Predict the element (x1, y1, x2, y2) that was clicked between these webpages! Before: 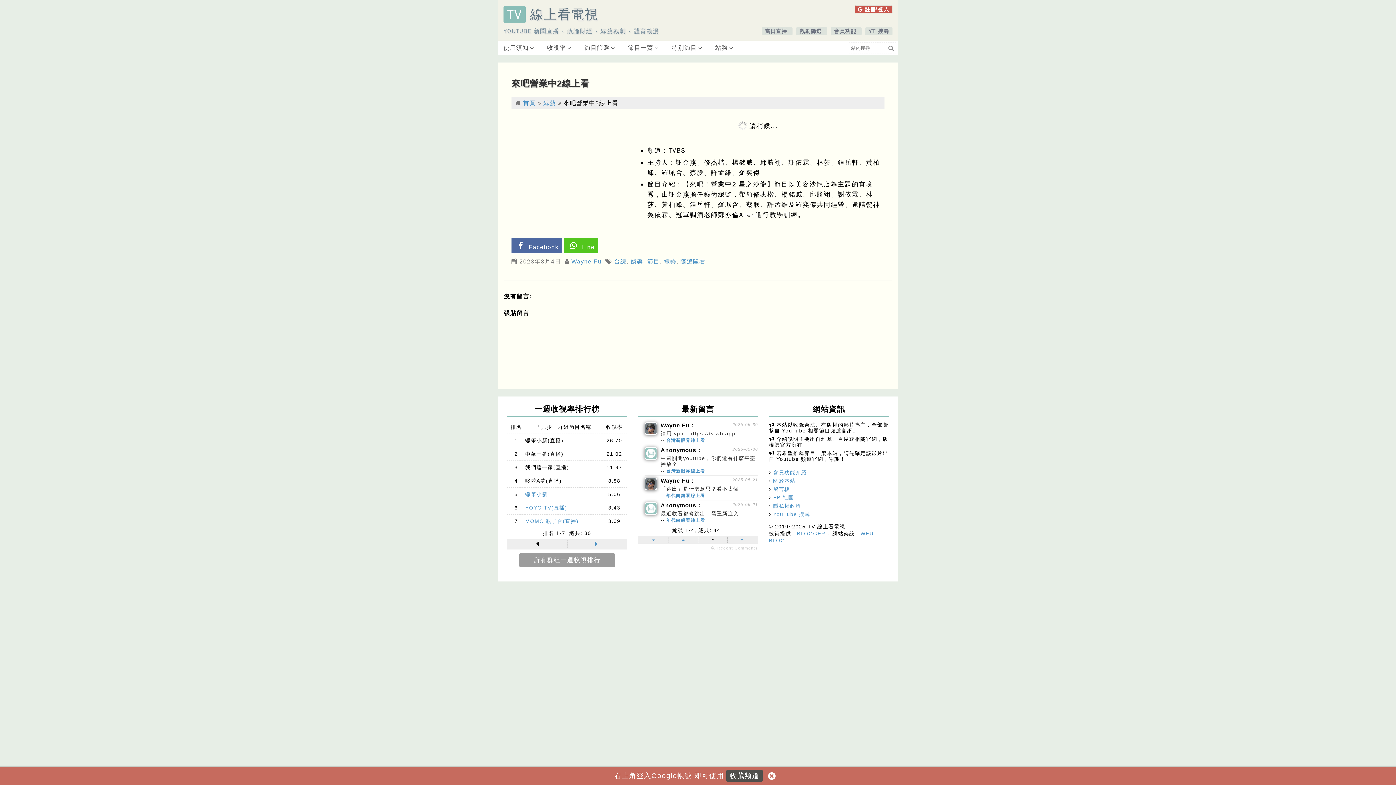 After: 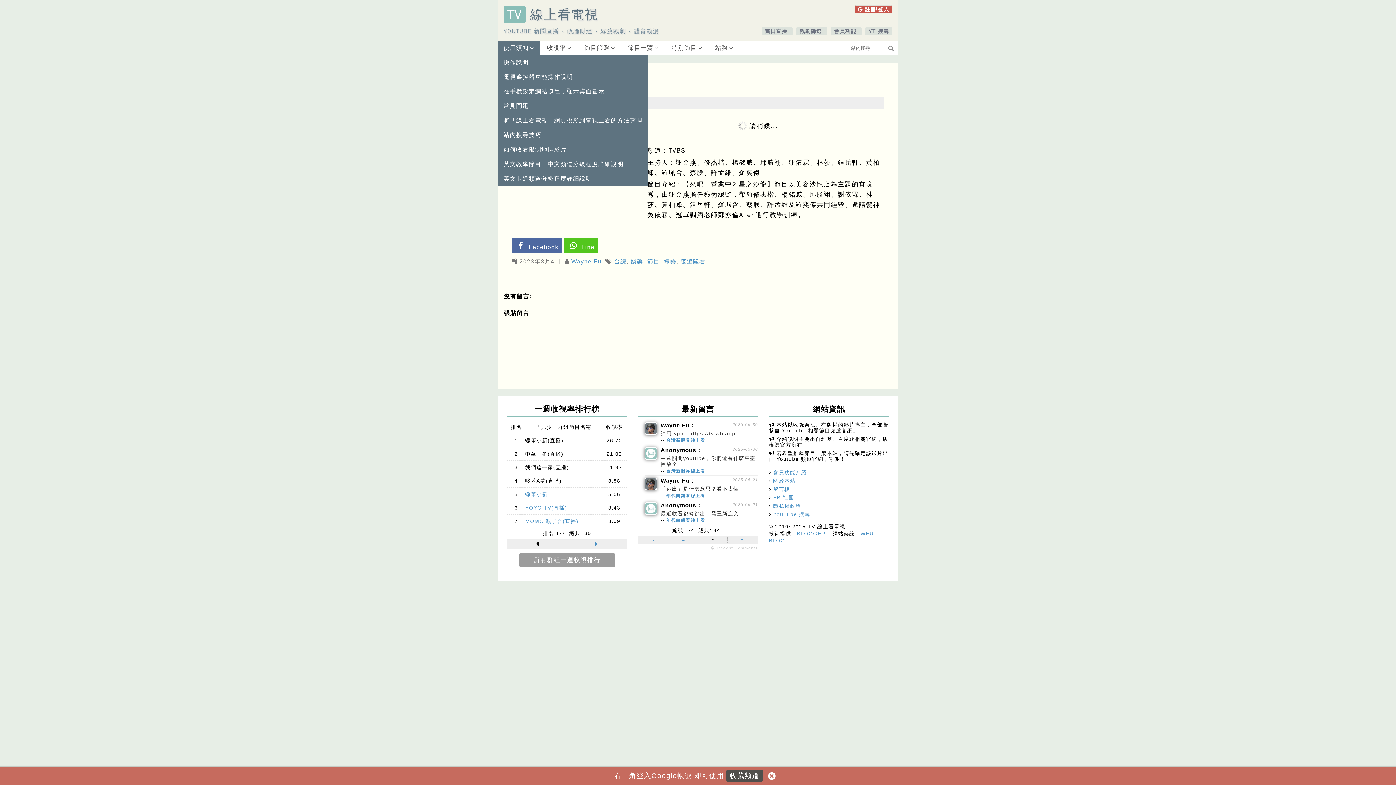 Action: bbox: (498, 40, 539, 55) label: 使用須知